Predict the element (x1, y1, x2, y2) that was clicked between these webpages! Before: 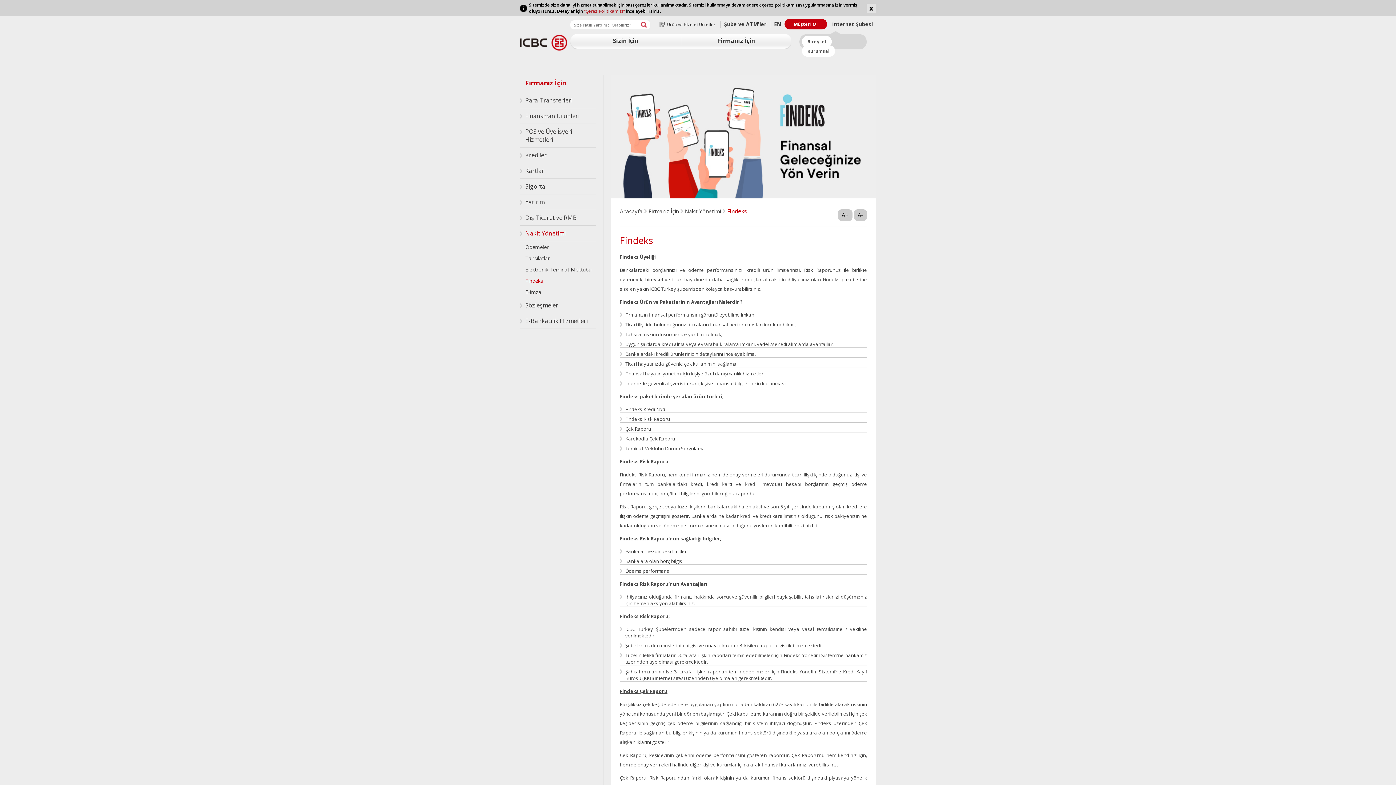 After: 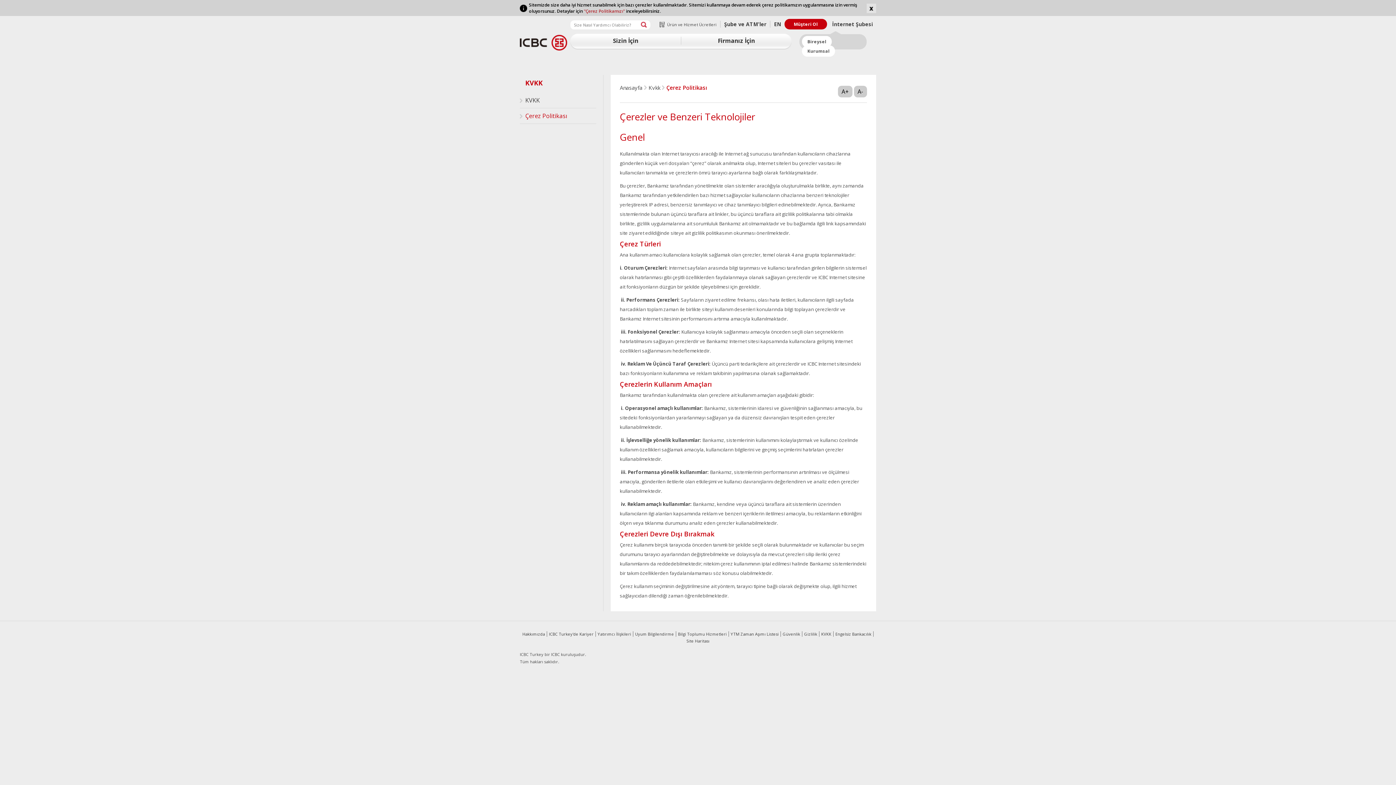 Action: bbox: (584, 8, 625, 14) label: "Çerez Politikamızı"